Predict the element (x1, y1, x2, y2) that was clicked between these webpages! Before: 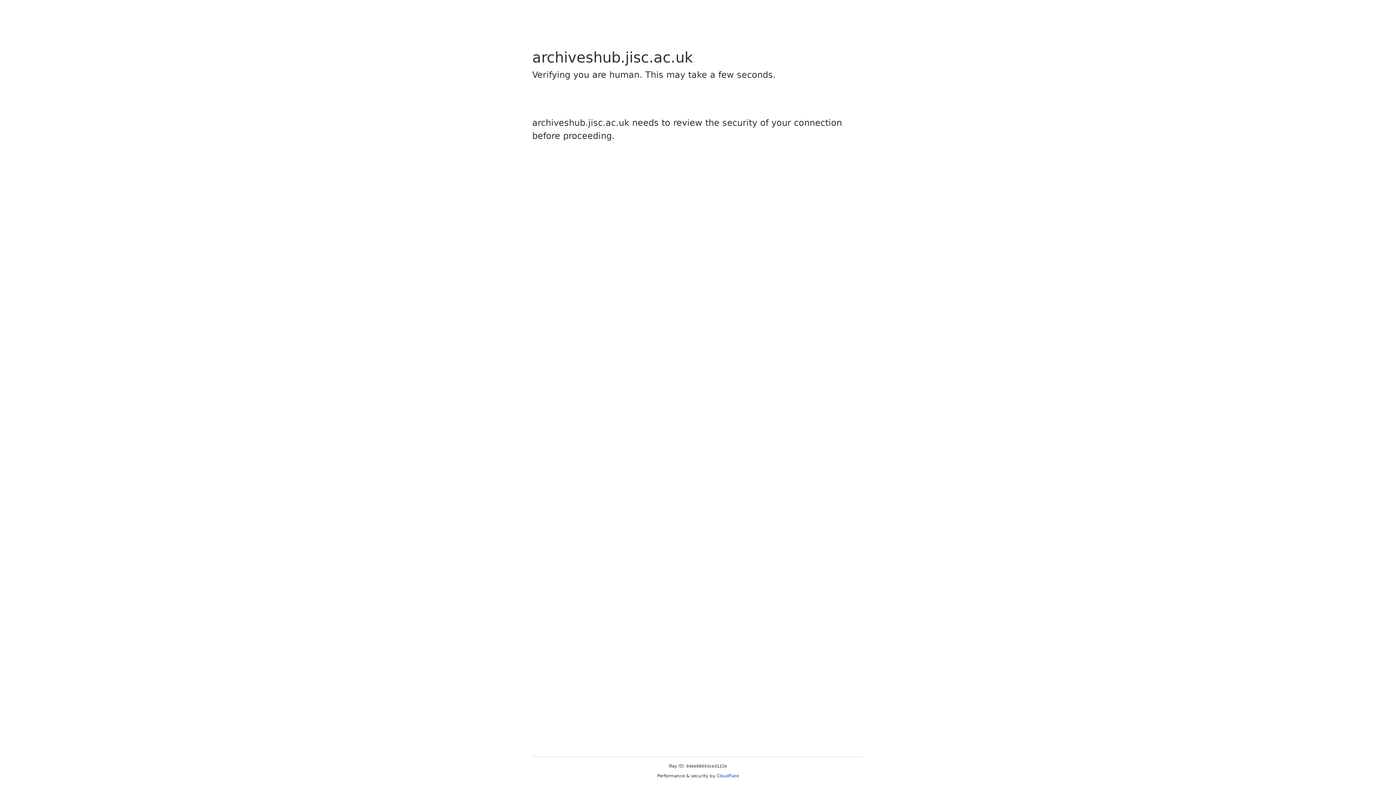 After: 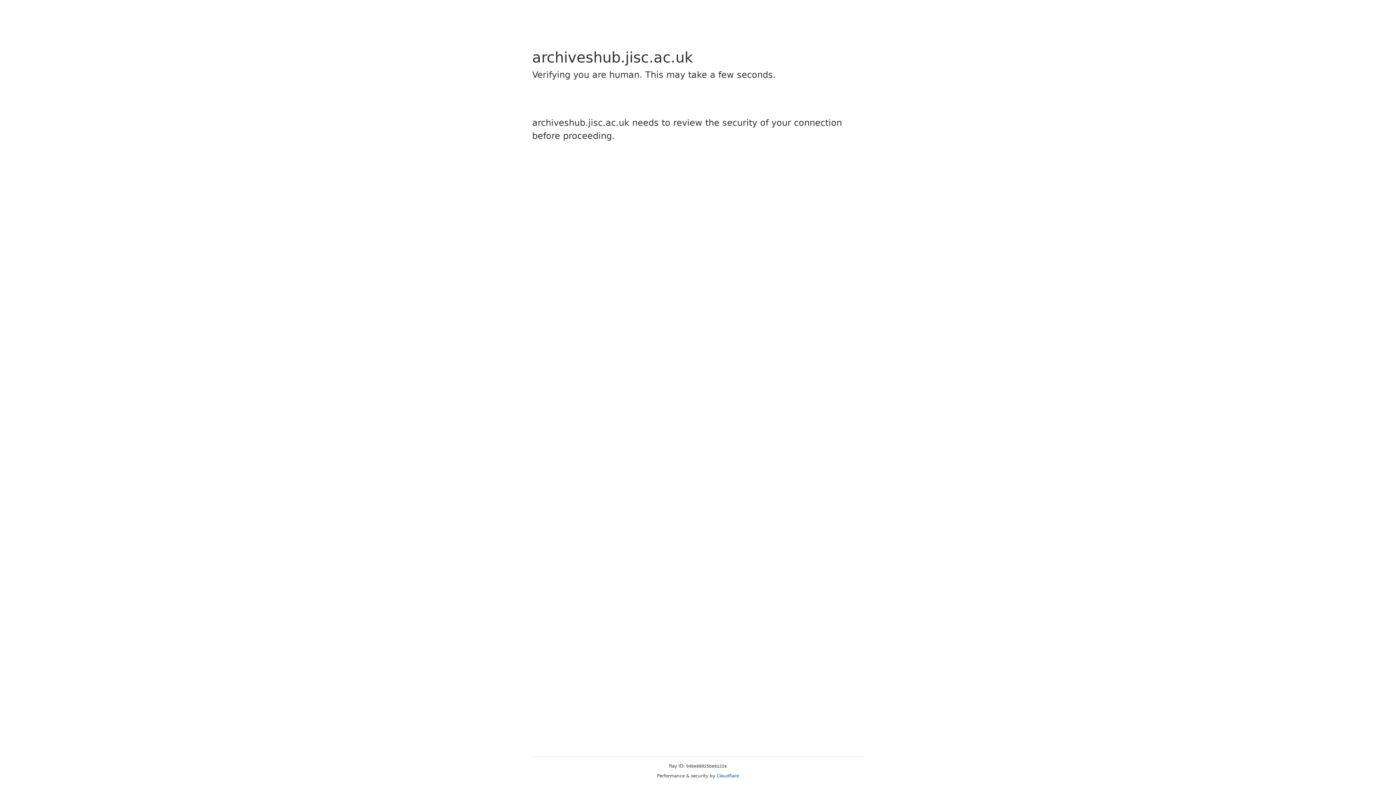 Action: bbox: (716, 773, 739, 778) label: Cloudflare